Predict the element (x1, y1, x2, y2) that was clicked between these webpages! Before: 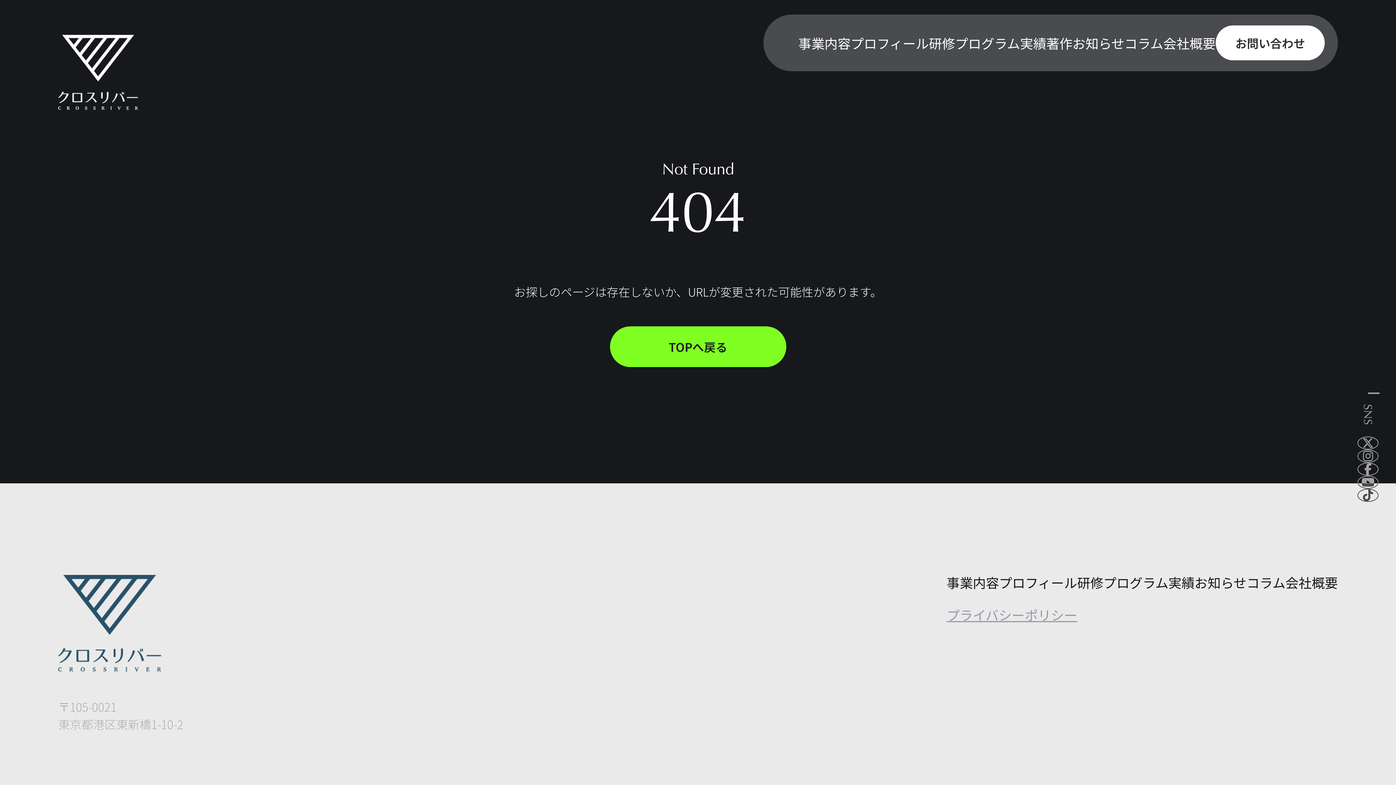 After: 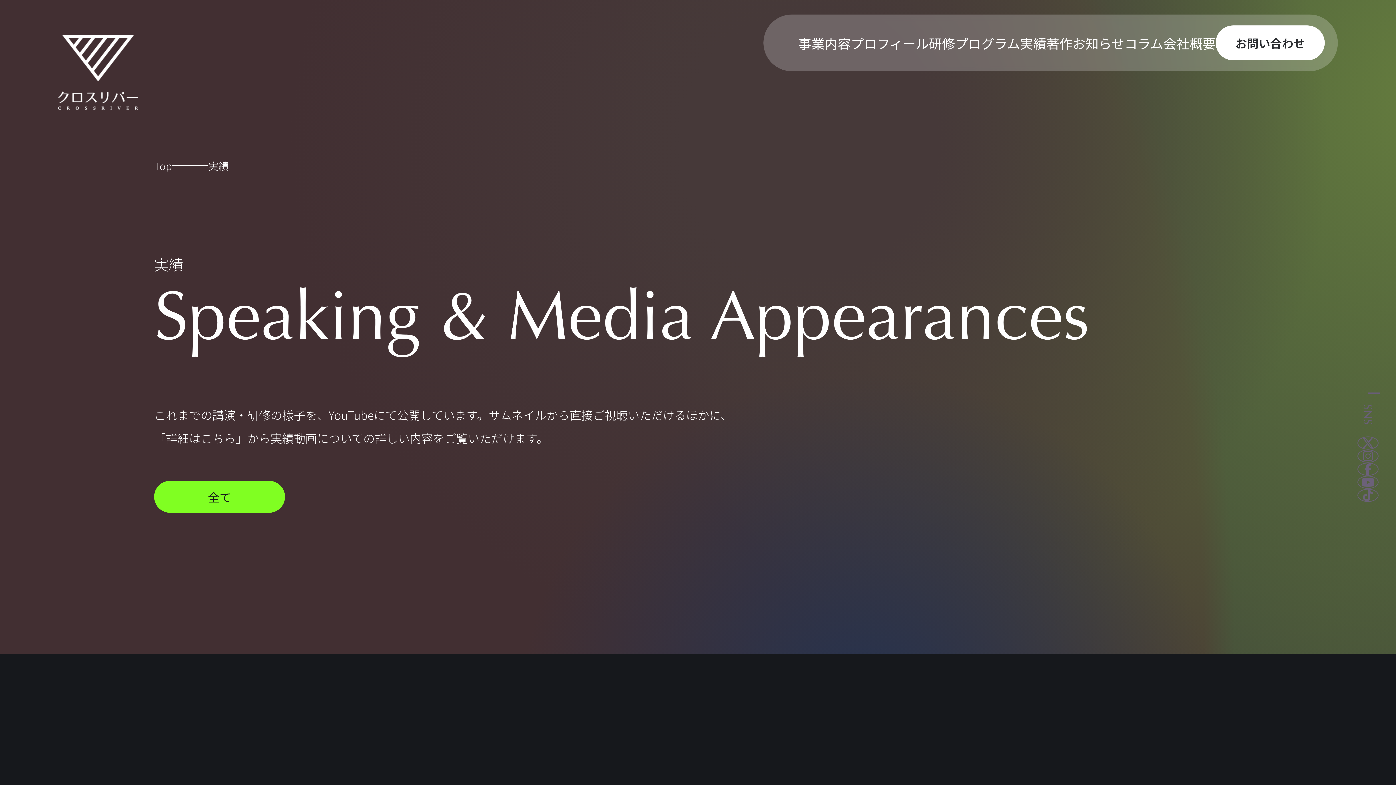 Action: bbox: (1168, 573, 1194, 592) label: 実績